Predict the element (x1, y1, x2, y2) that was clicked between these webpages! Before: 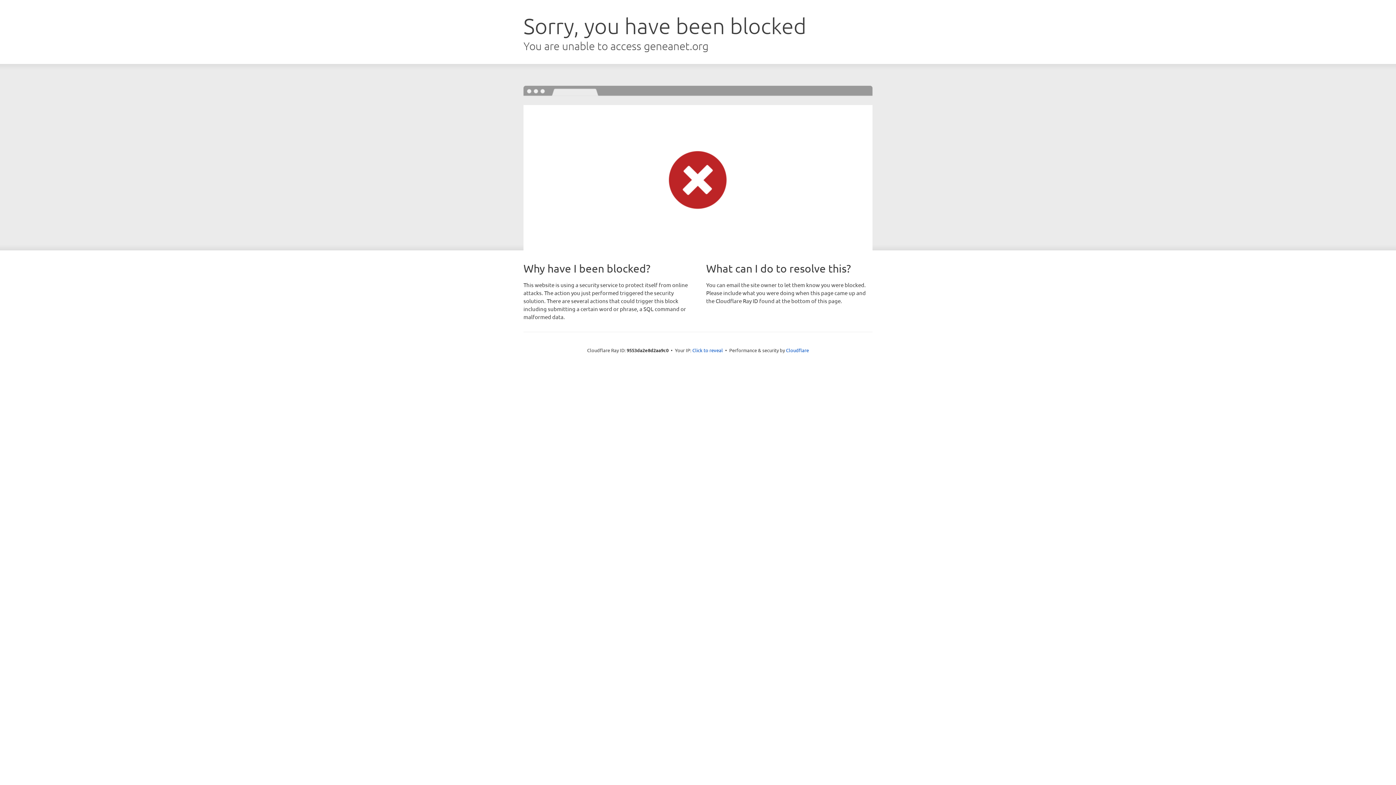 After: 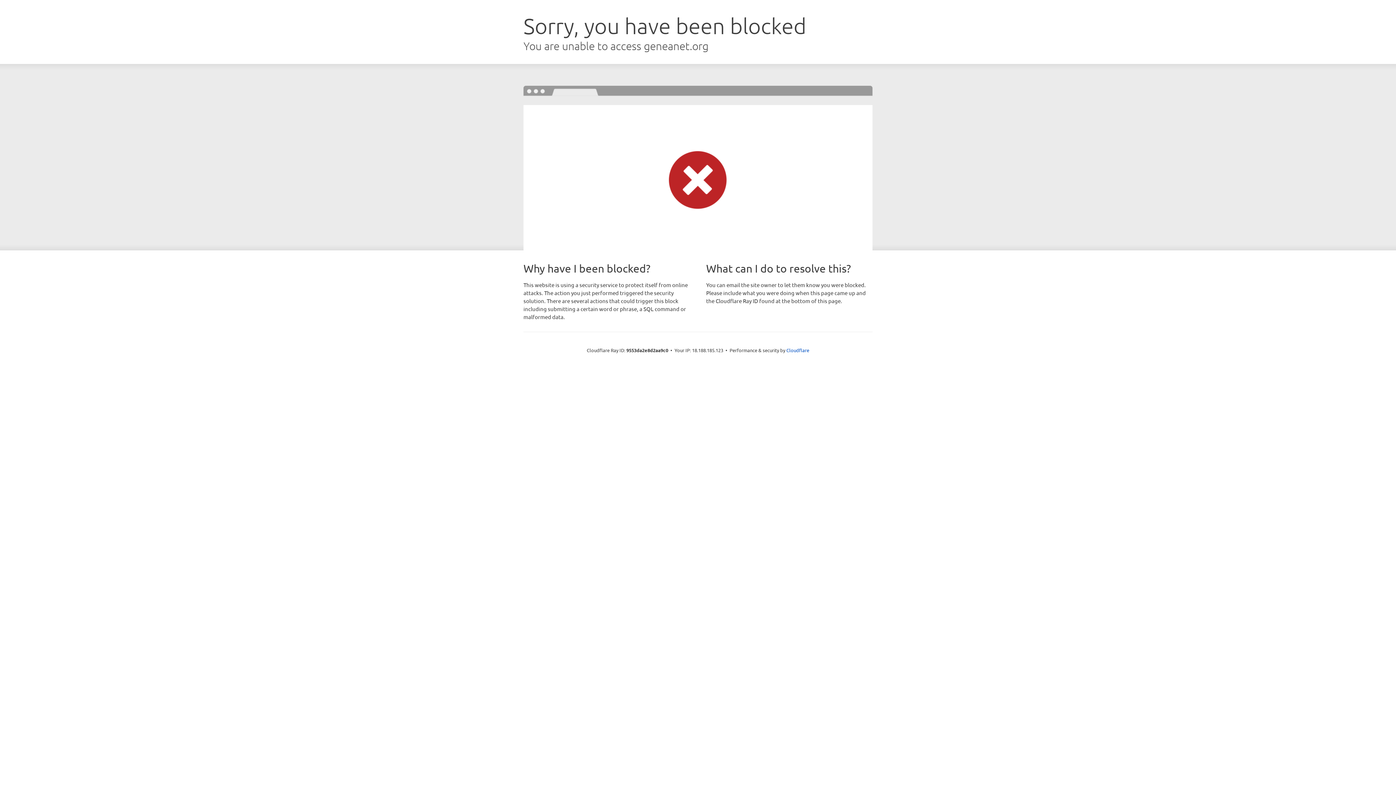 Action: label: Click to reveal bbox: (692, 346, 723, 353)